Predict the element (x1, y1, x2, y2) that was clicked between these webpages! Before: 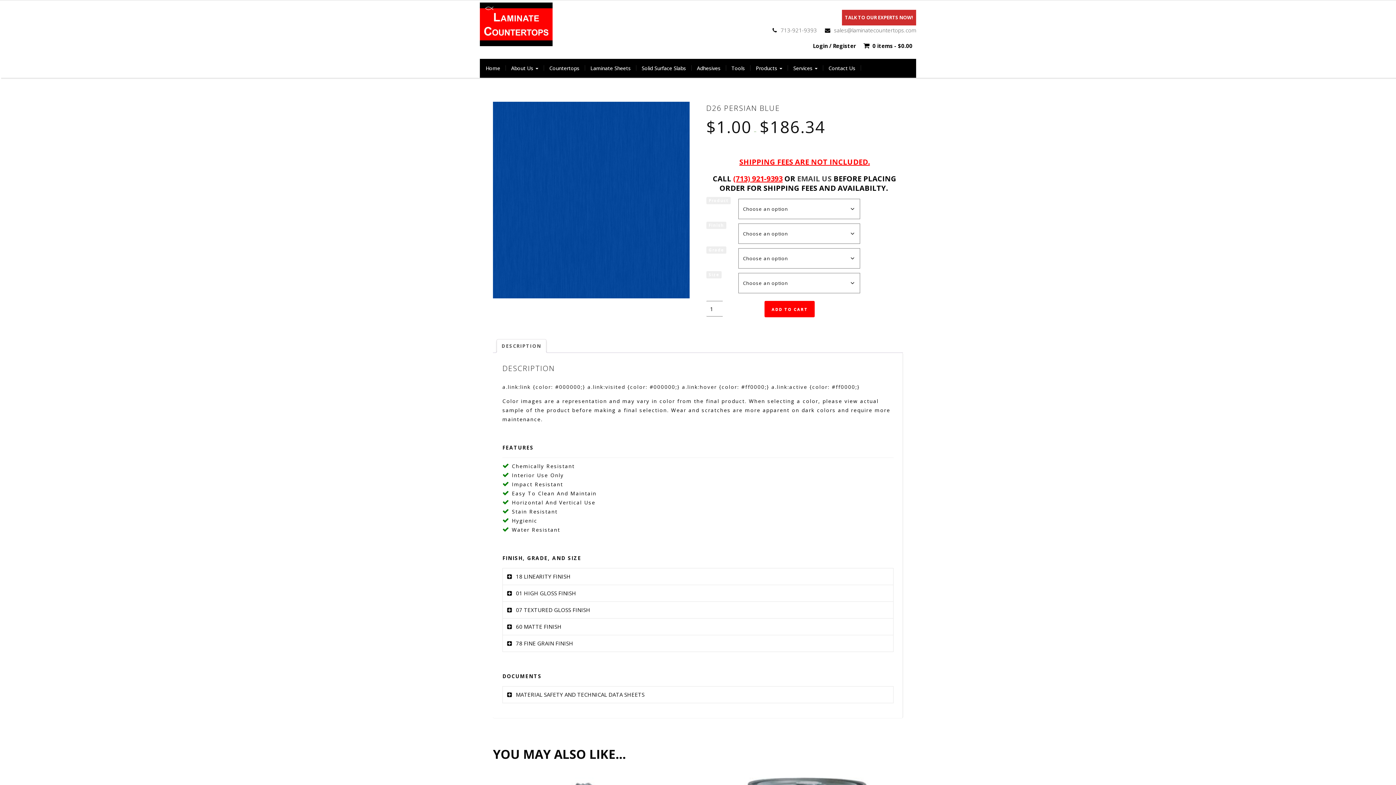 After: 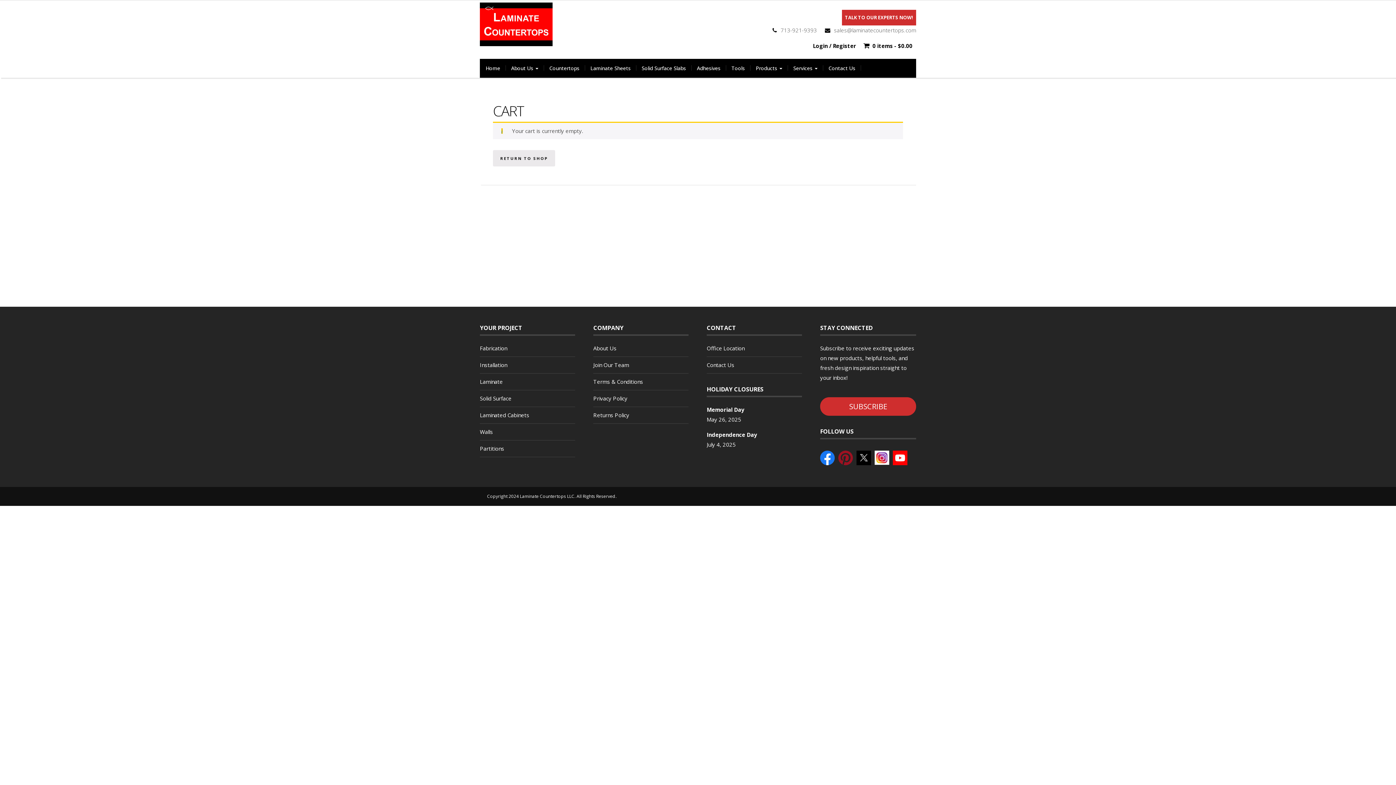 Action: bbox: (872, 42, 912, 49) label: 0 items - $0.00